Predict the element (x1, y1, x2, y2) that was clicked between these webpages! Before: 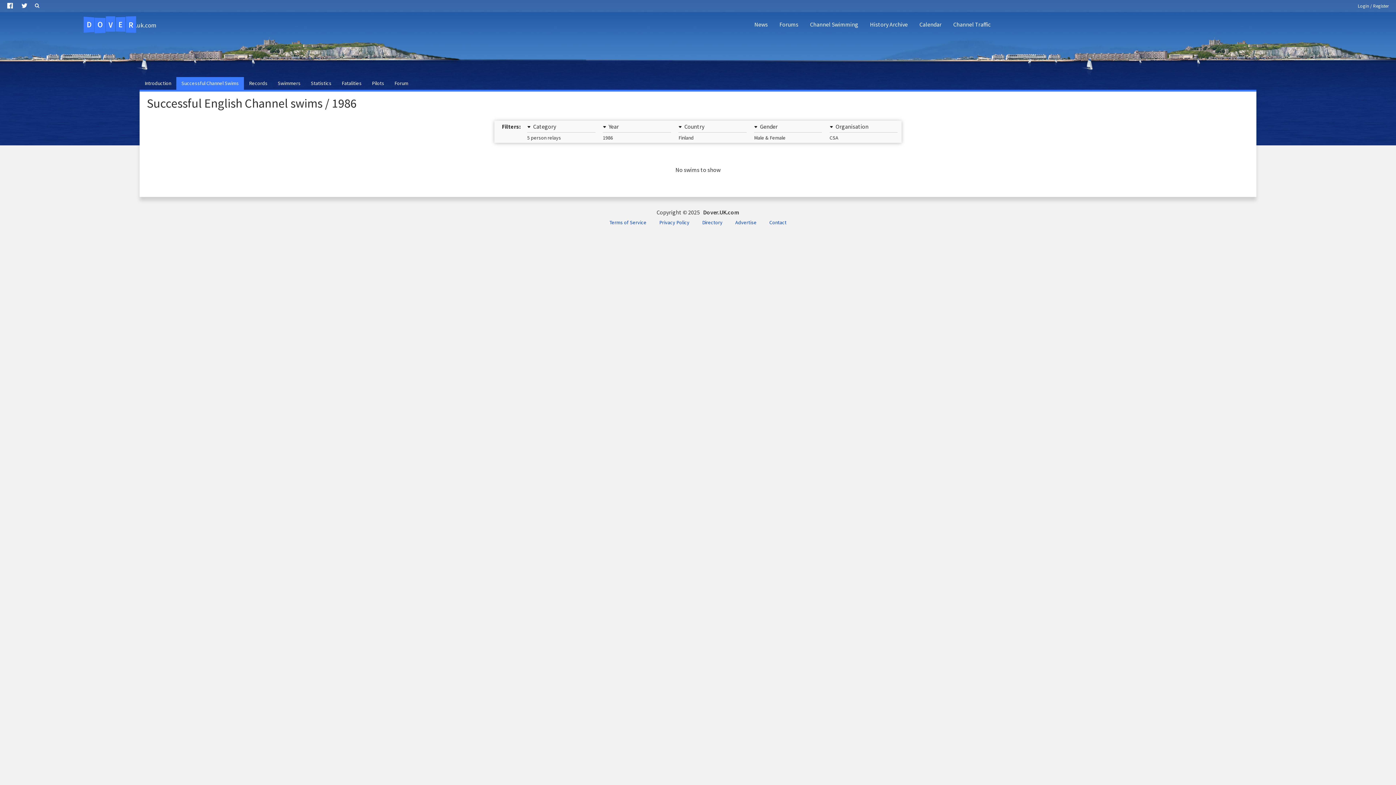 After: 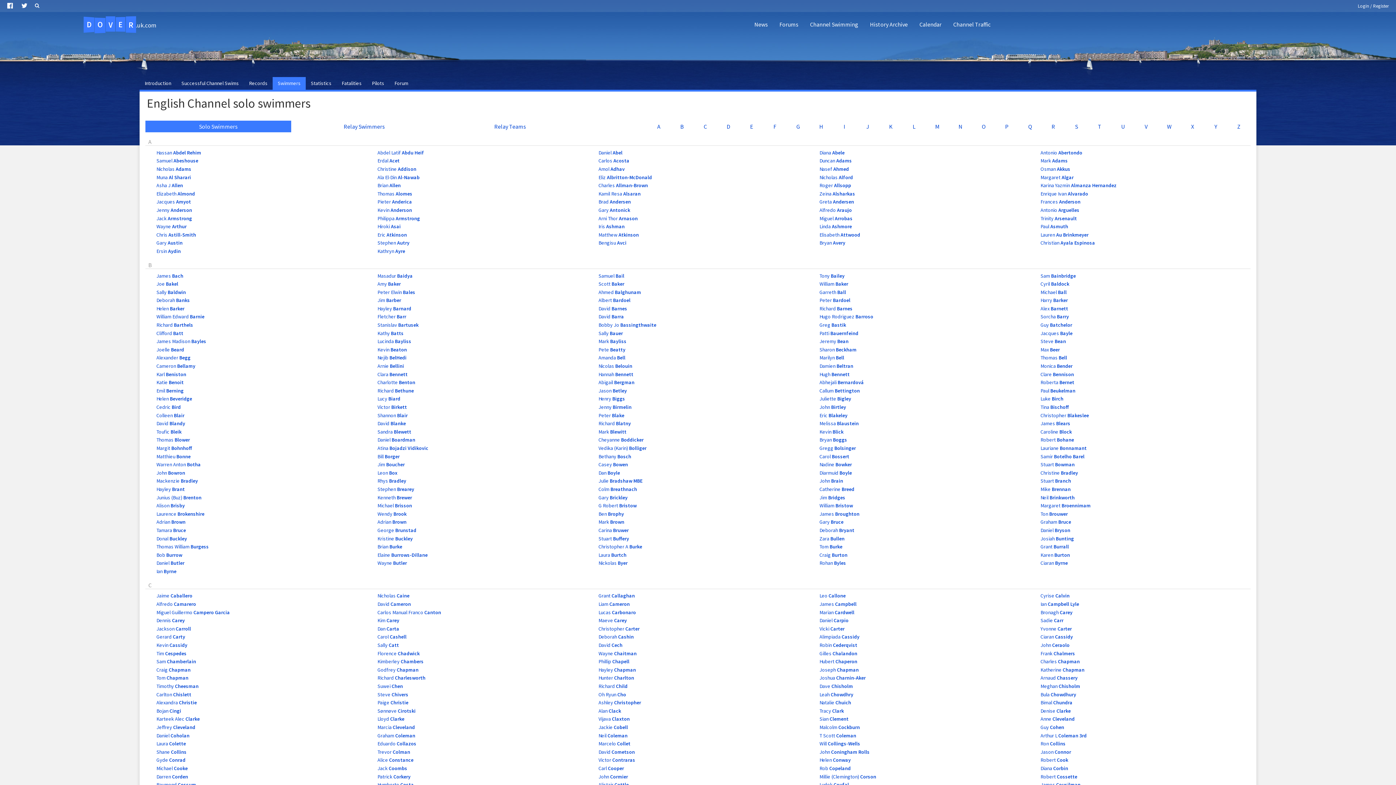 Action: bbox: (272, 77, 305, 89) label: Swimmers